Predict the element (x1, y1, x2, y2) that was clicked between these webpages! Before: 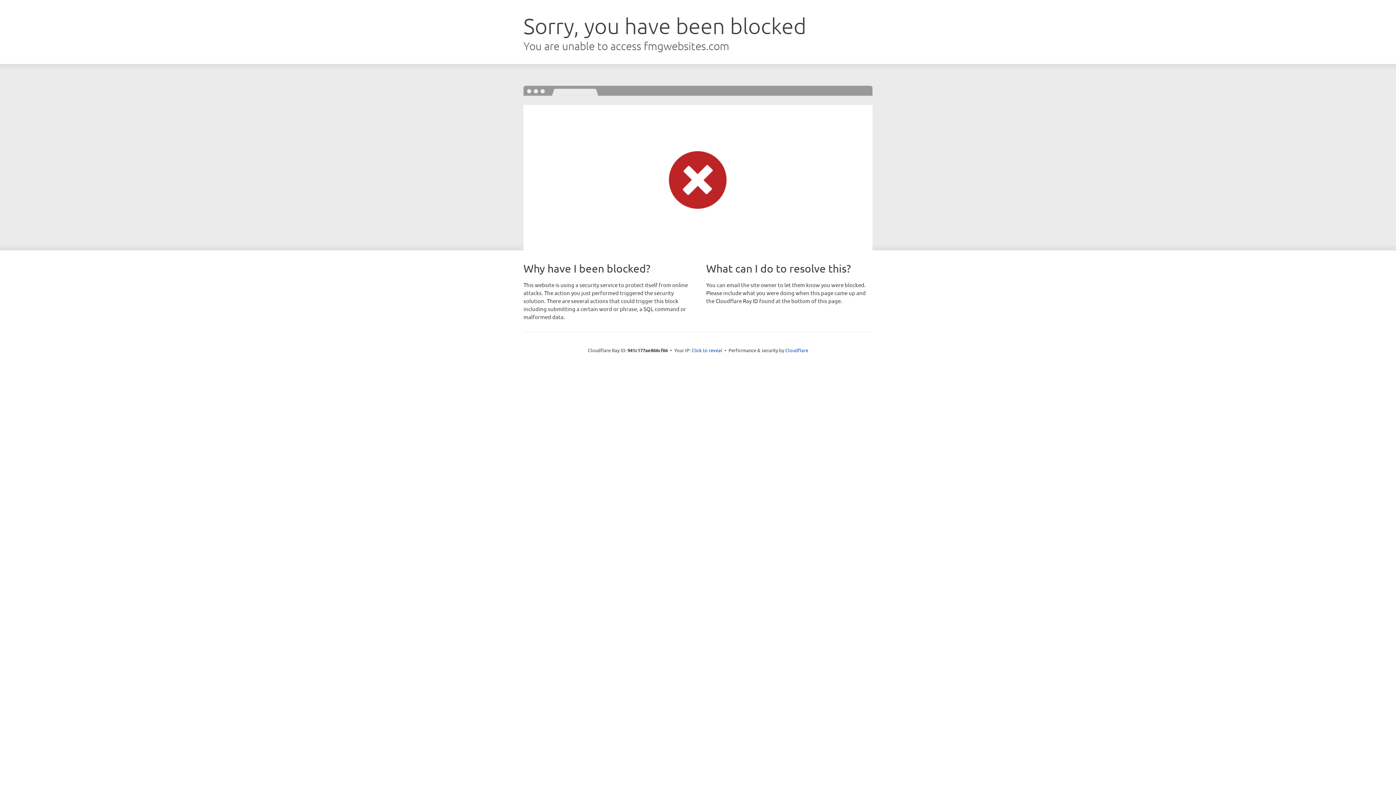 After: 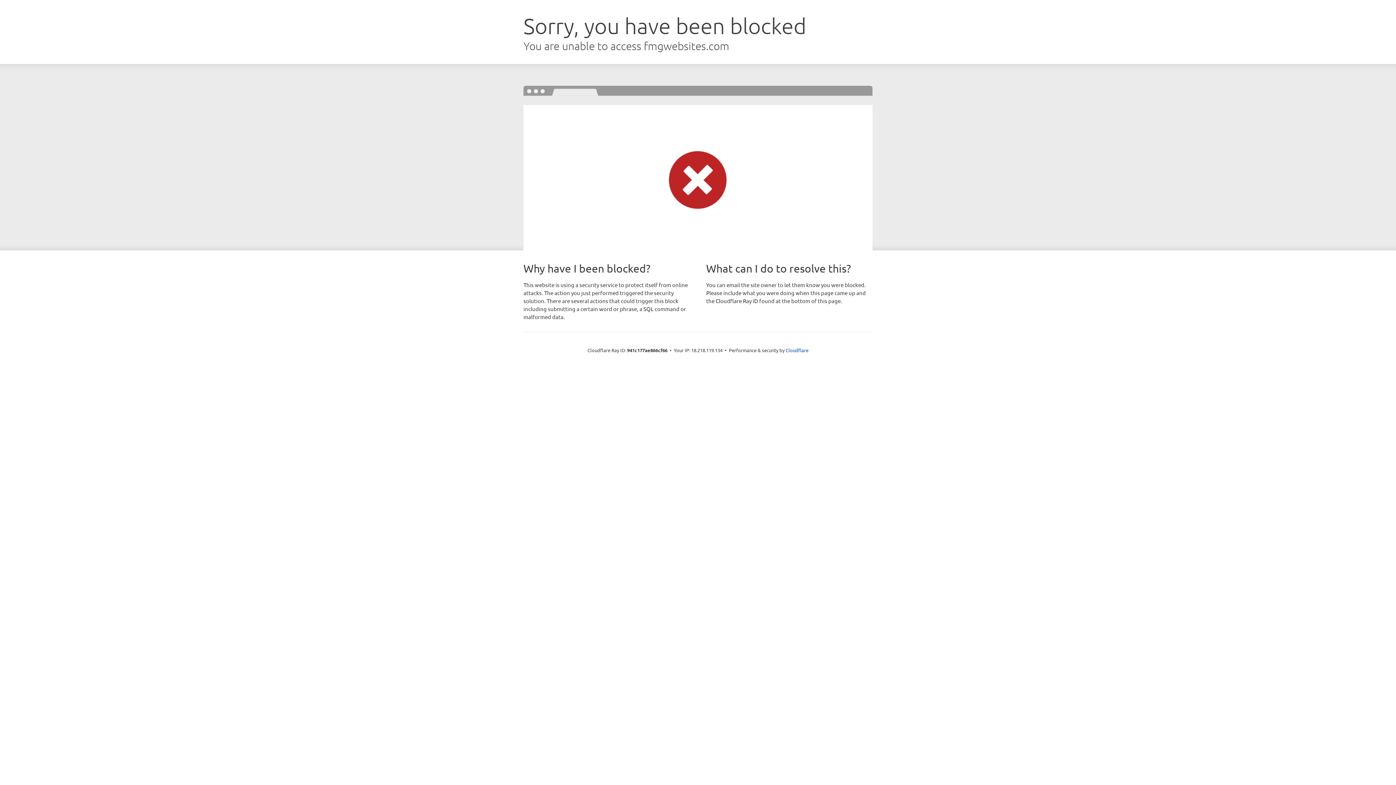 Action: bbox: (691, 346, 722, 353) label: Click to reveal